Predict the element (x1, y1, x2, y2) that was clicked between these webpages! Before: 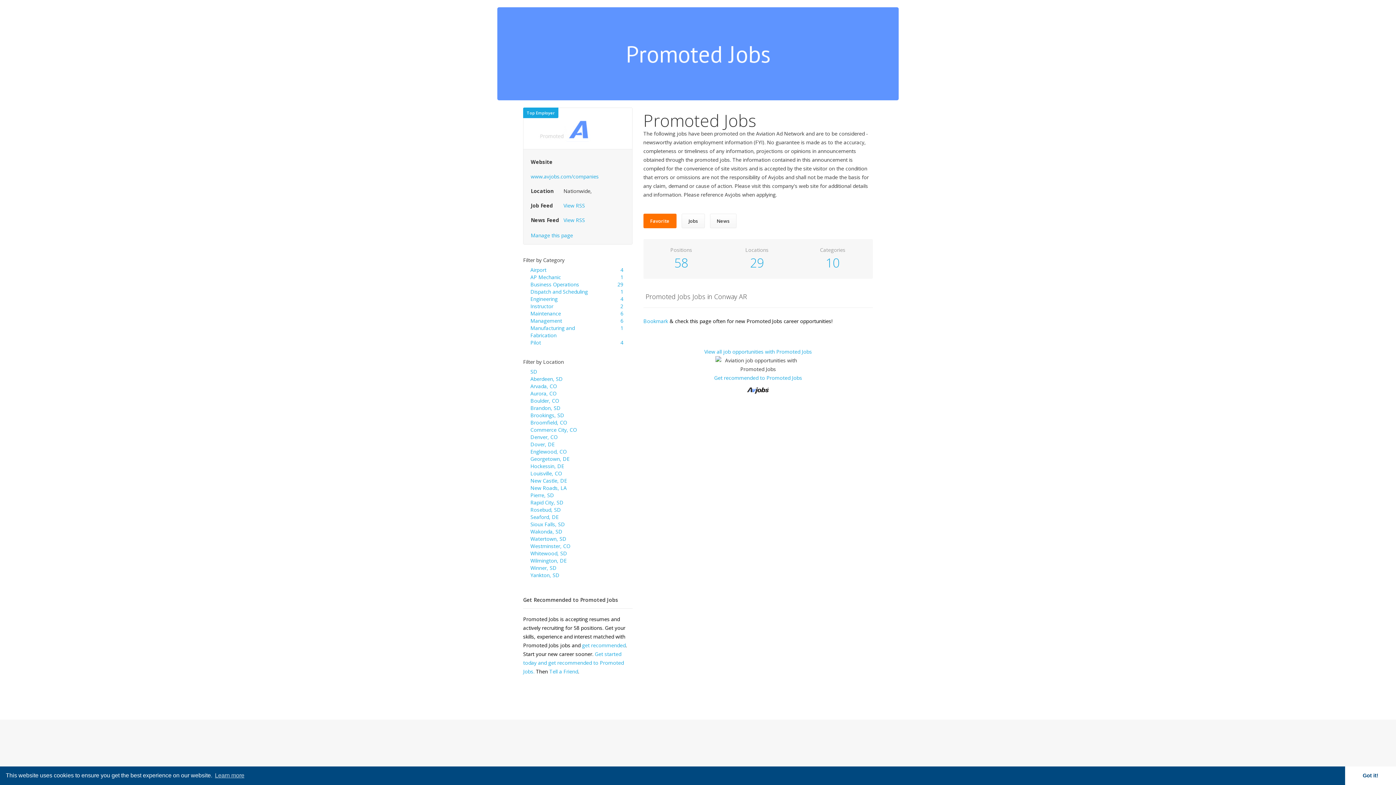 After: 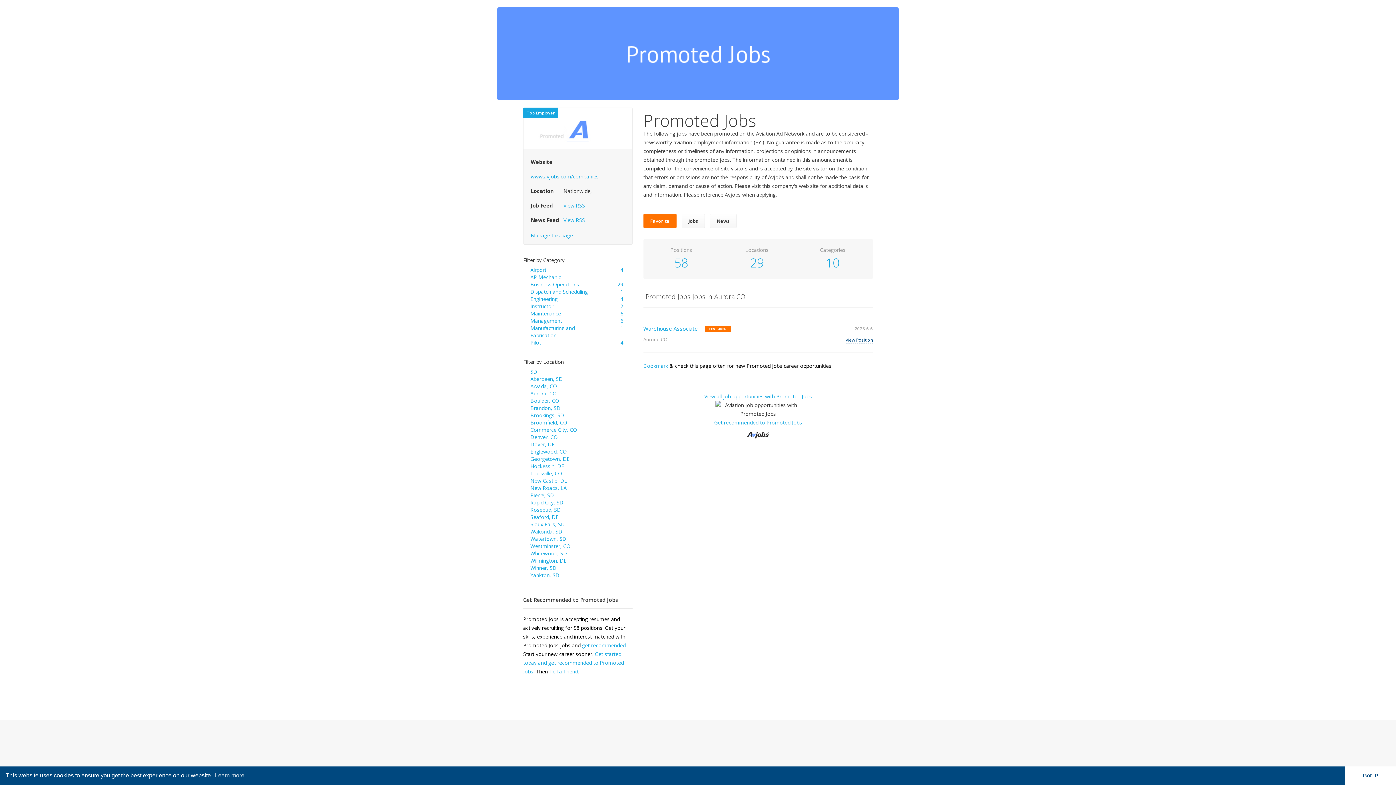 Action: bbox: (530, 390, 556, 397) label: Aurora, CO